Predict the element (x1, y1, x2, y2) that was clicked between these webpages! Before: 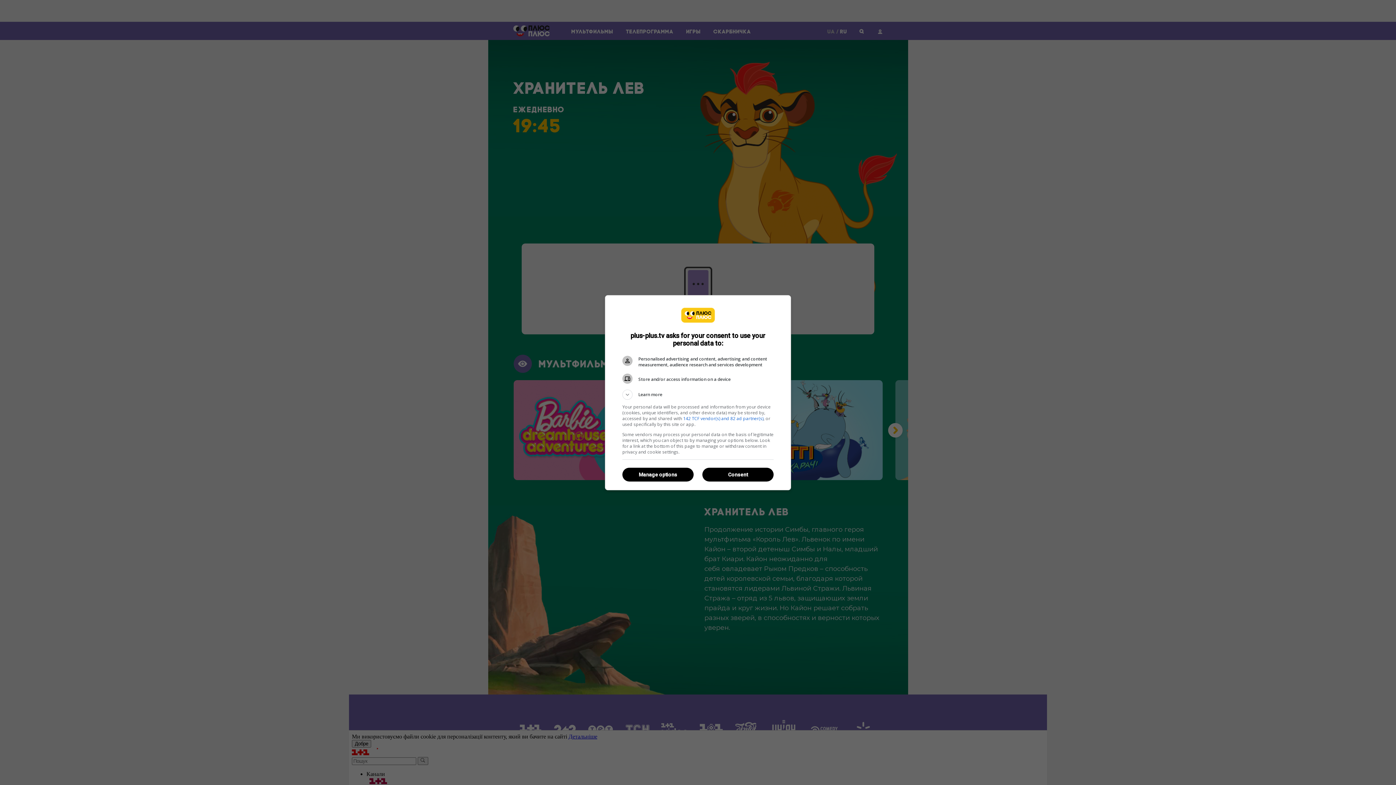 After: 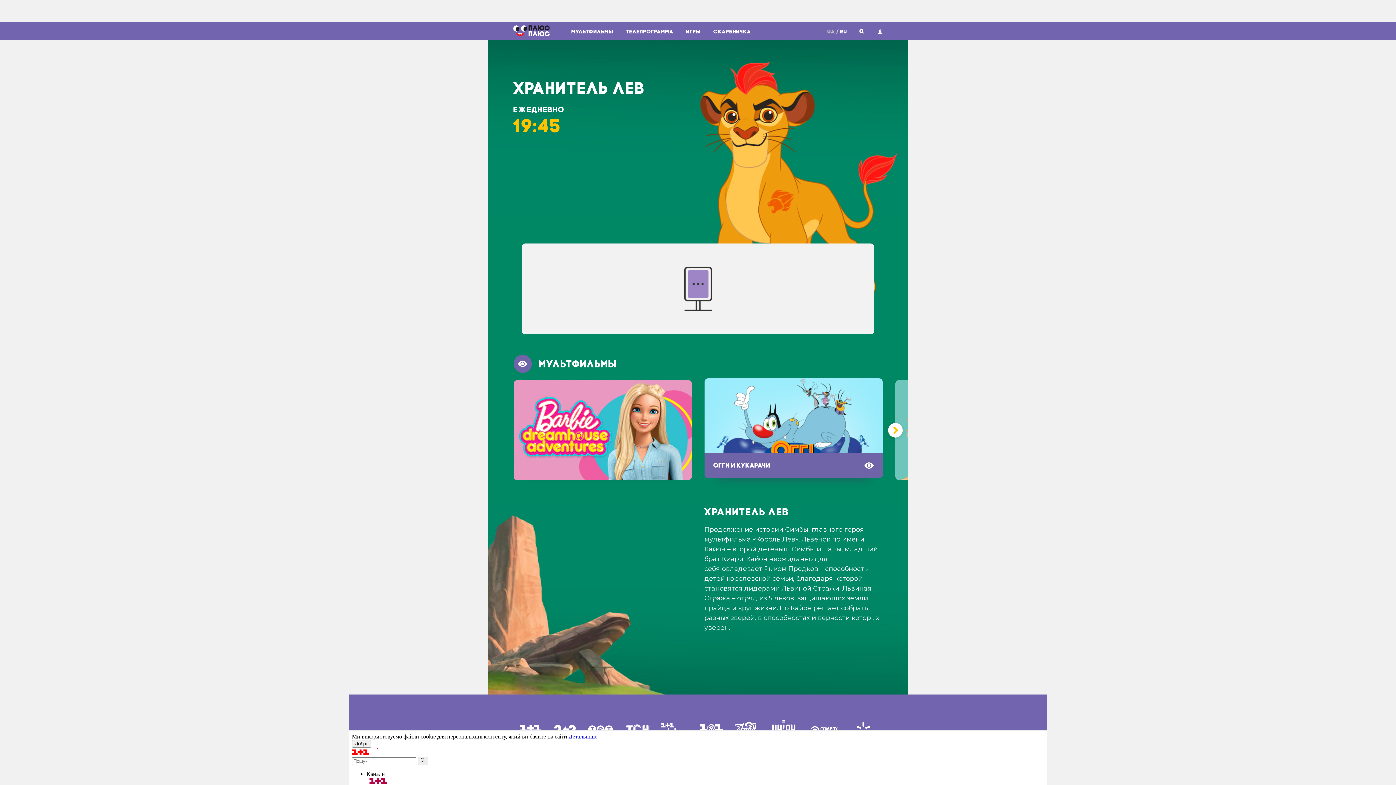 Action: bbox: (702, 468, 773, 481) label: Consent